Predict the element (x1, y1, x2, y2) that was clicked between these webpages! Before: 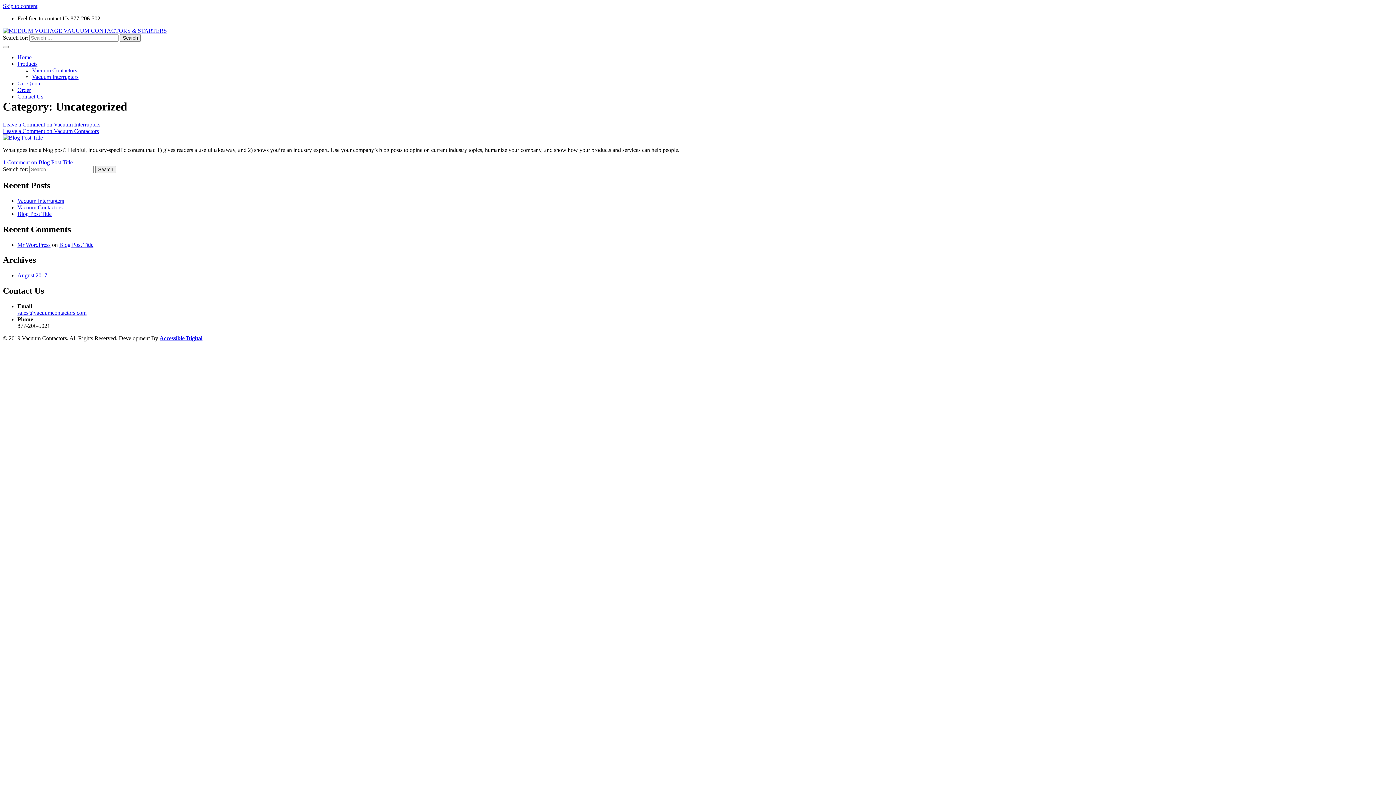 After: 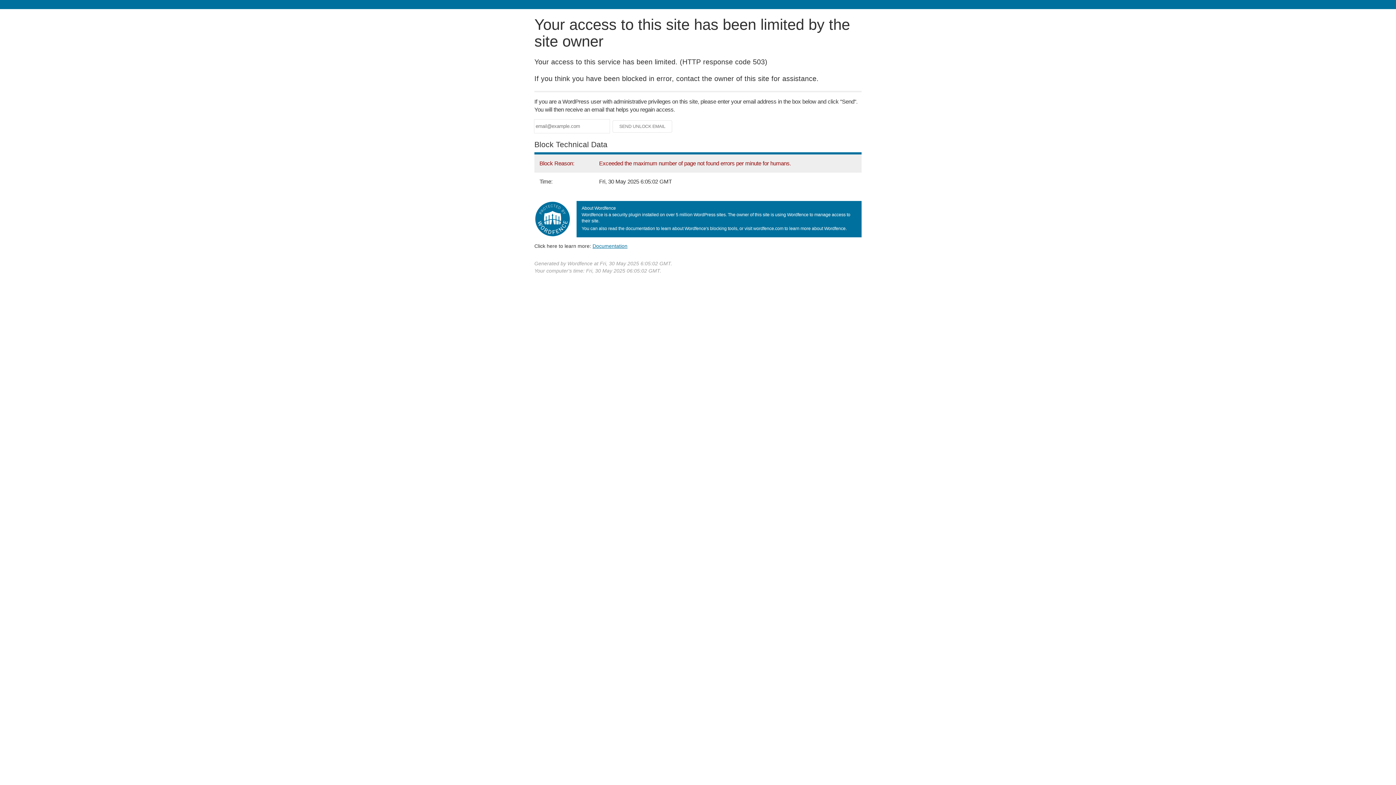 Action: label: August 2017 bbox: (17, 272, 47, 278)